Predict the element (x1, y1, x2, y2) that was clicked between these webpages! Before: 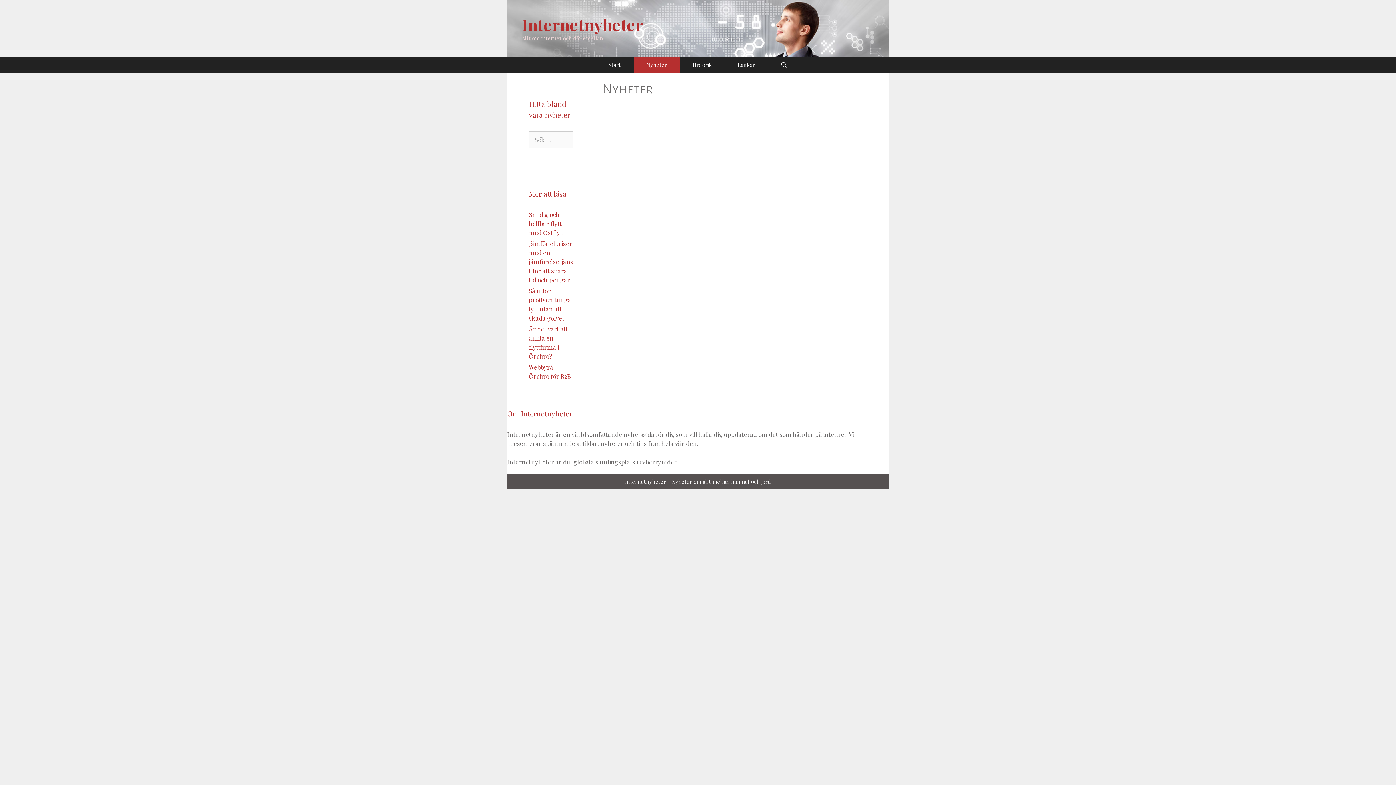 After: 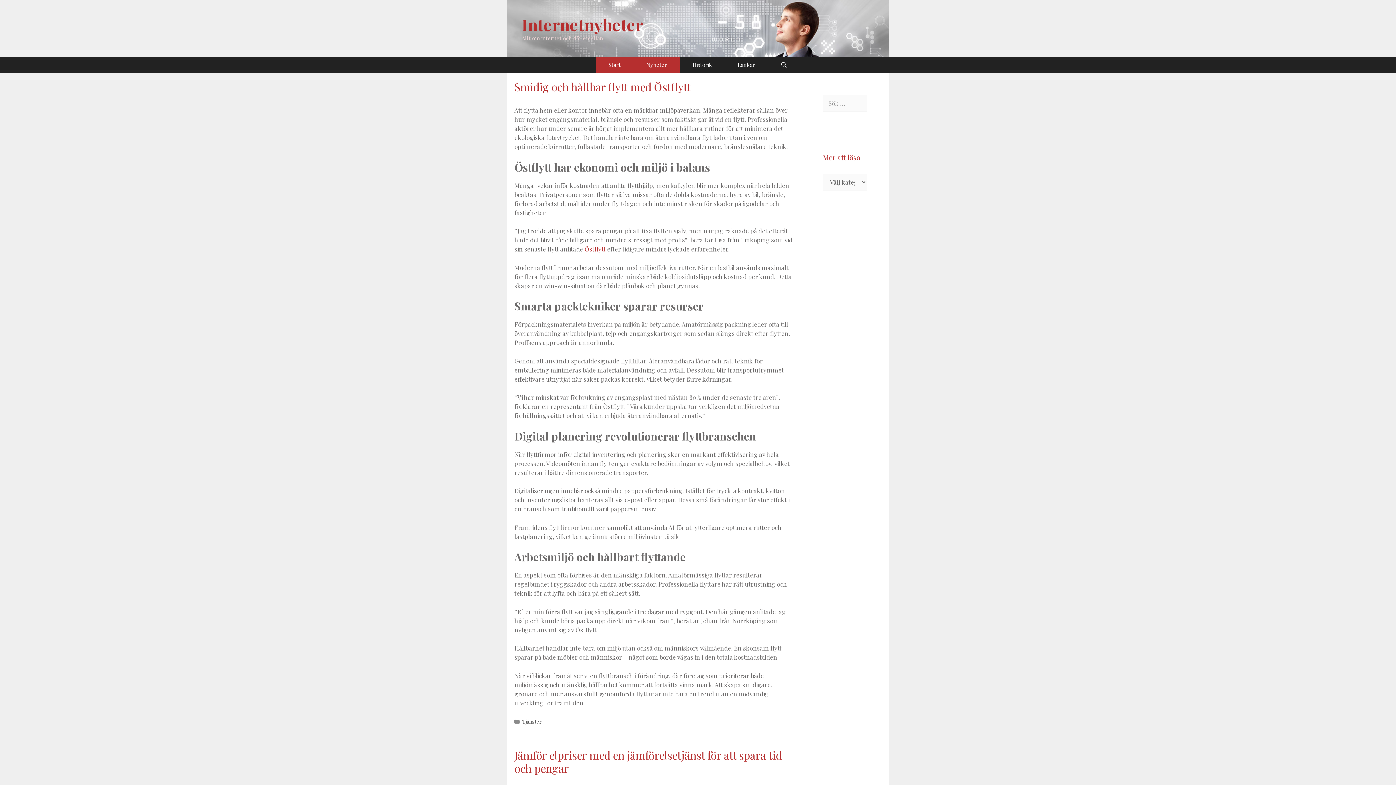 Action: label: Internetnyheter bbox: (521, 13, 643, 35)